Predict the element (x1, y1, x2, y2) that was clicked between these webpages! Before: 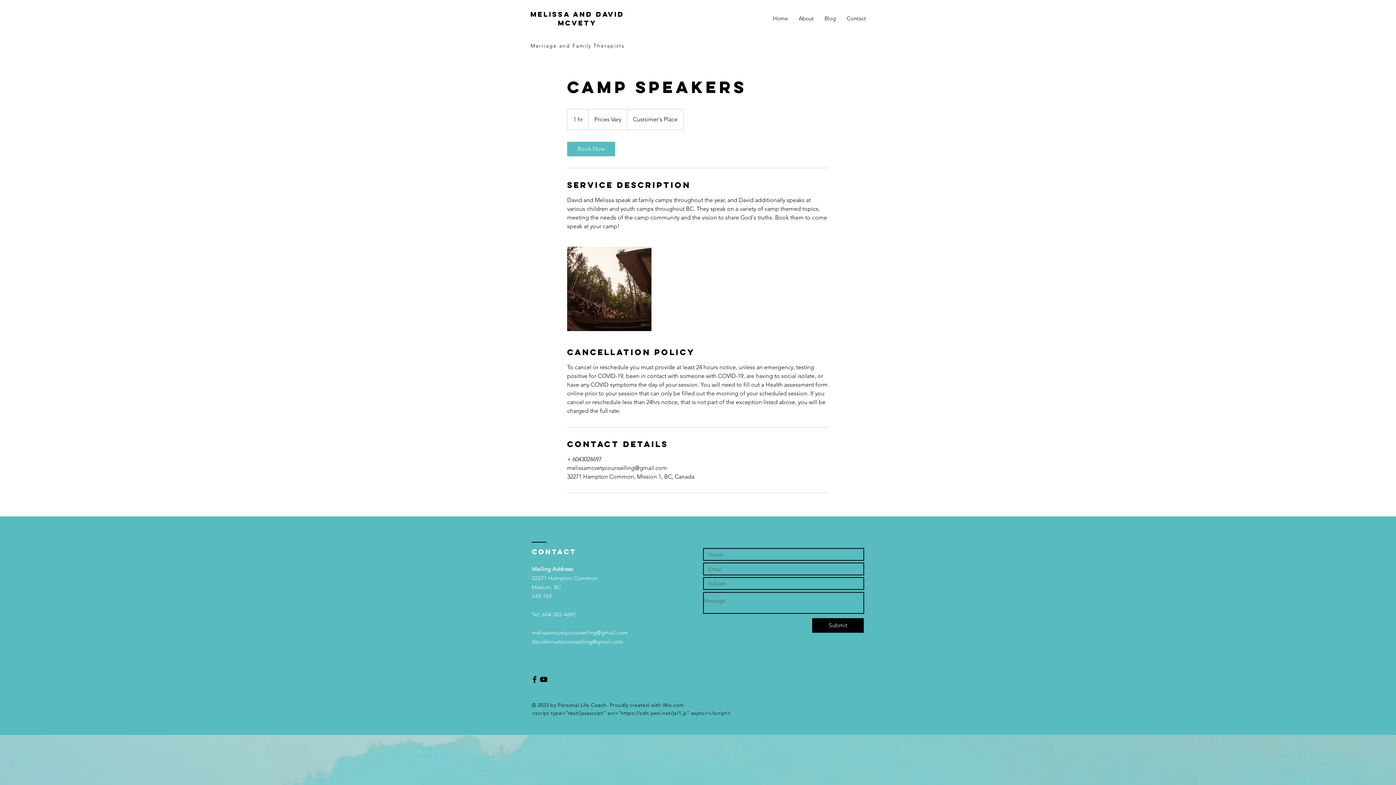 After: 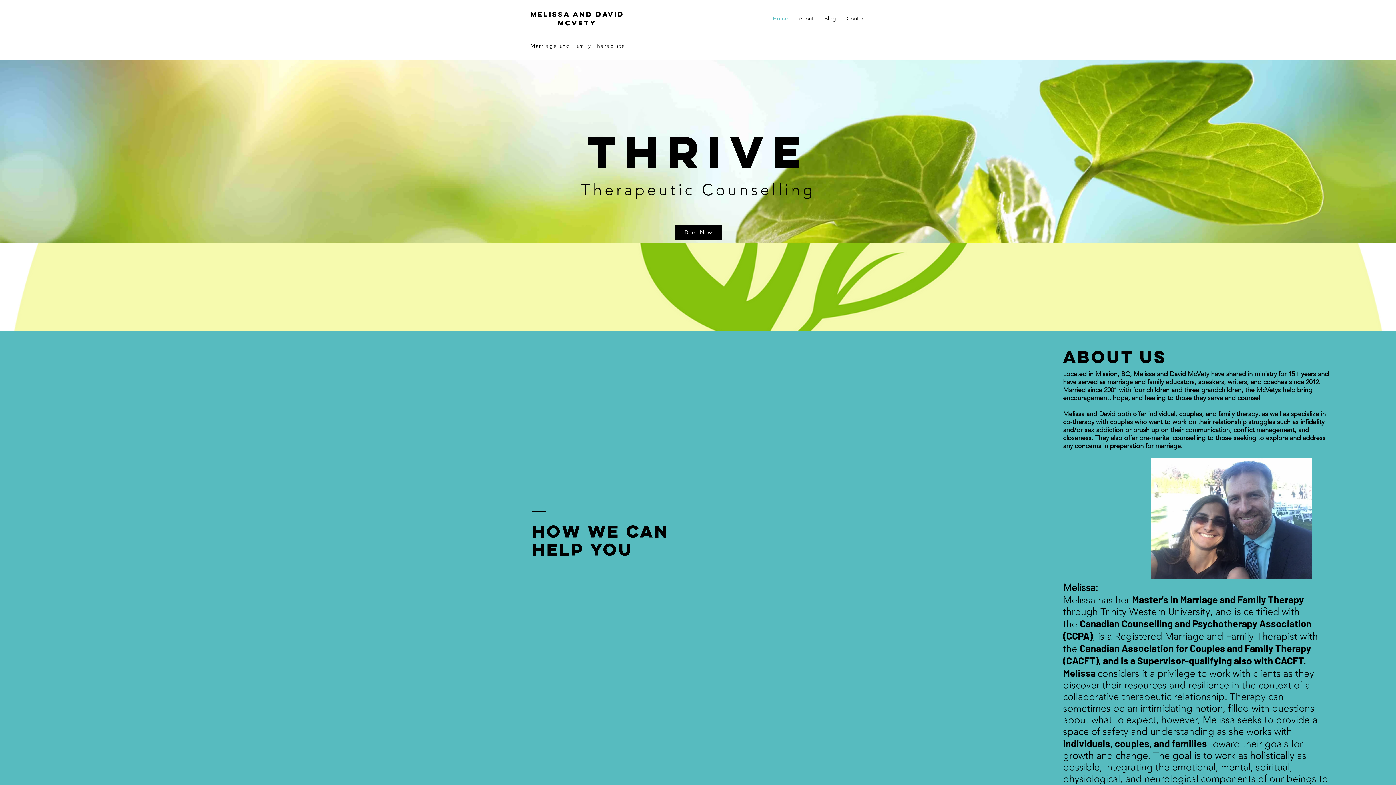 Action: label: Melissa and David McVety bbox: (530, 9, 624, 27)